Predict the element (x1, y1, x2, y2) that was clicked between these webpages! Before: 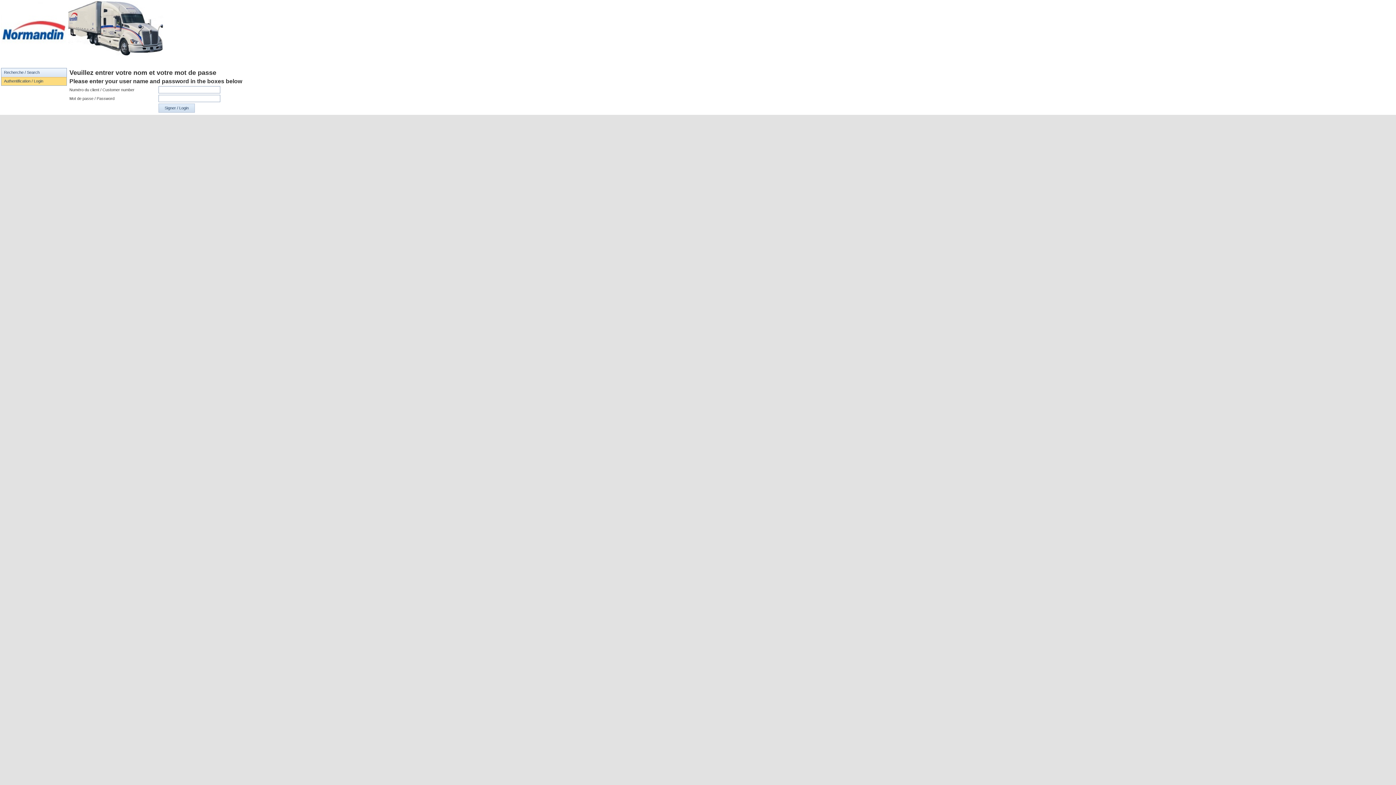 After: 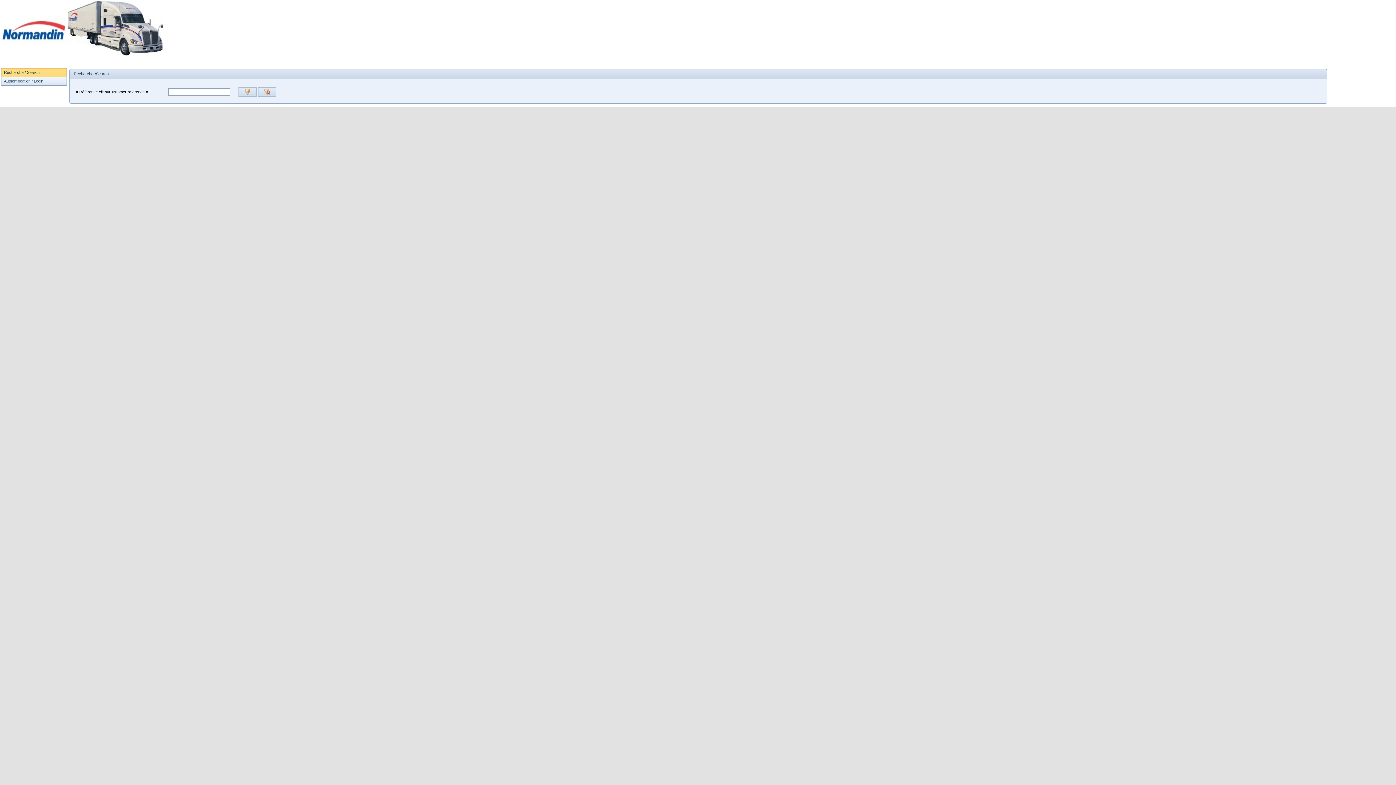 Action: bbox: (1, 68, 66, 76) label: Recherche / Search